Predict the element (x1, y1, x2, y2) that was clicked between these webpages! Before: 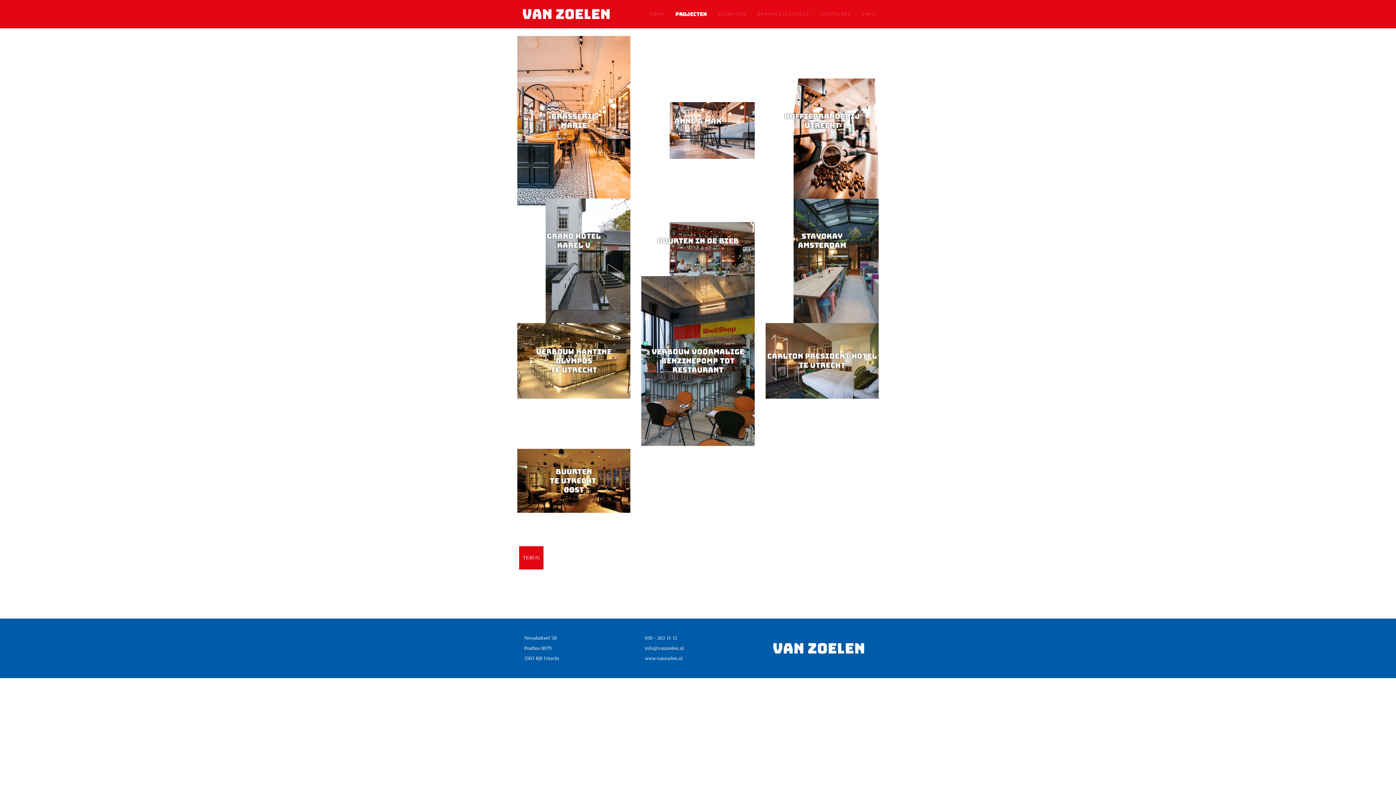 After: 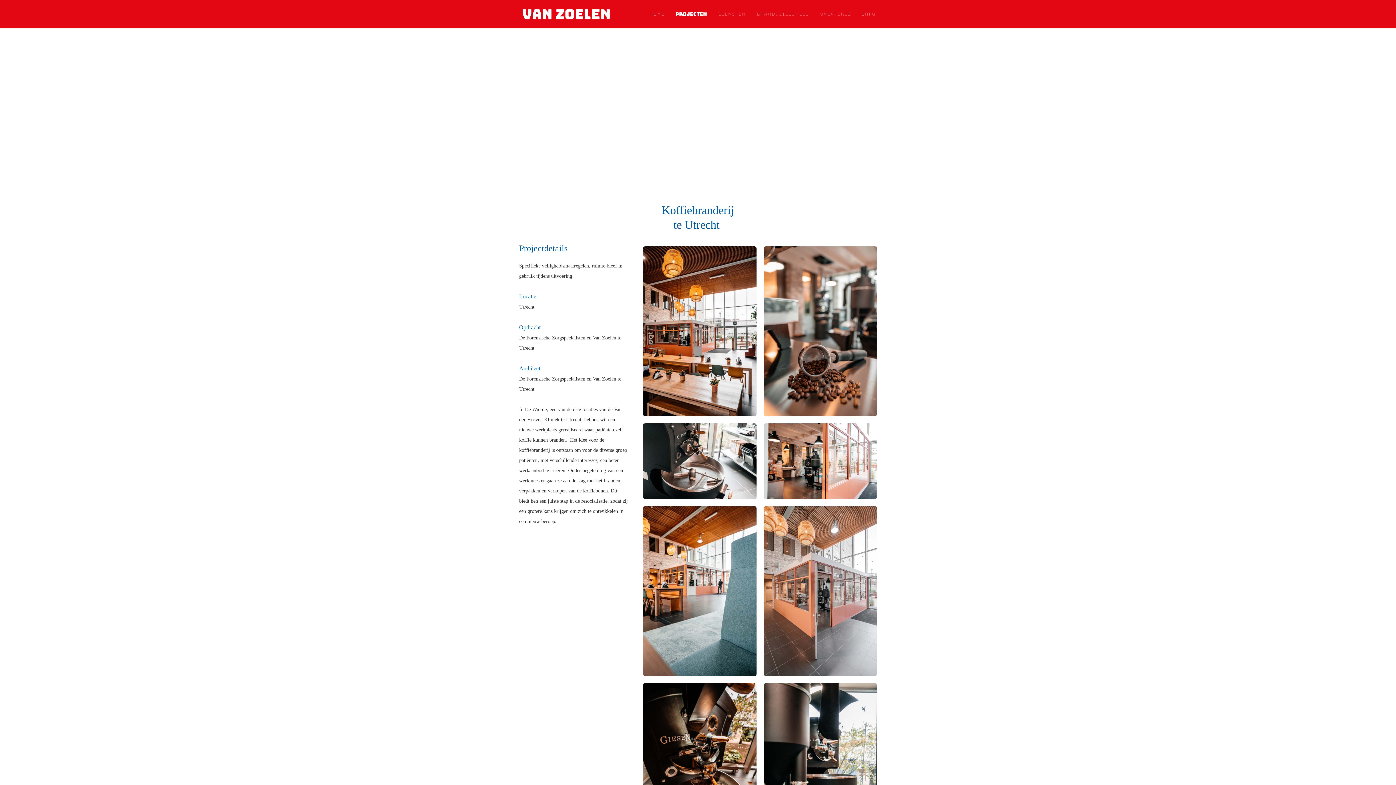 Action: bbox: (793, 78, 878, 206)